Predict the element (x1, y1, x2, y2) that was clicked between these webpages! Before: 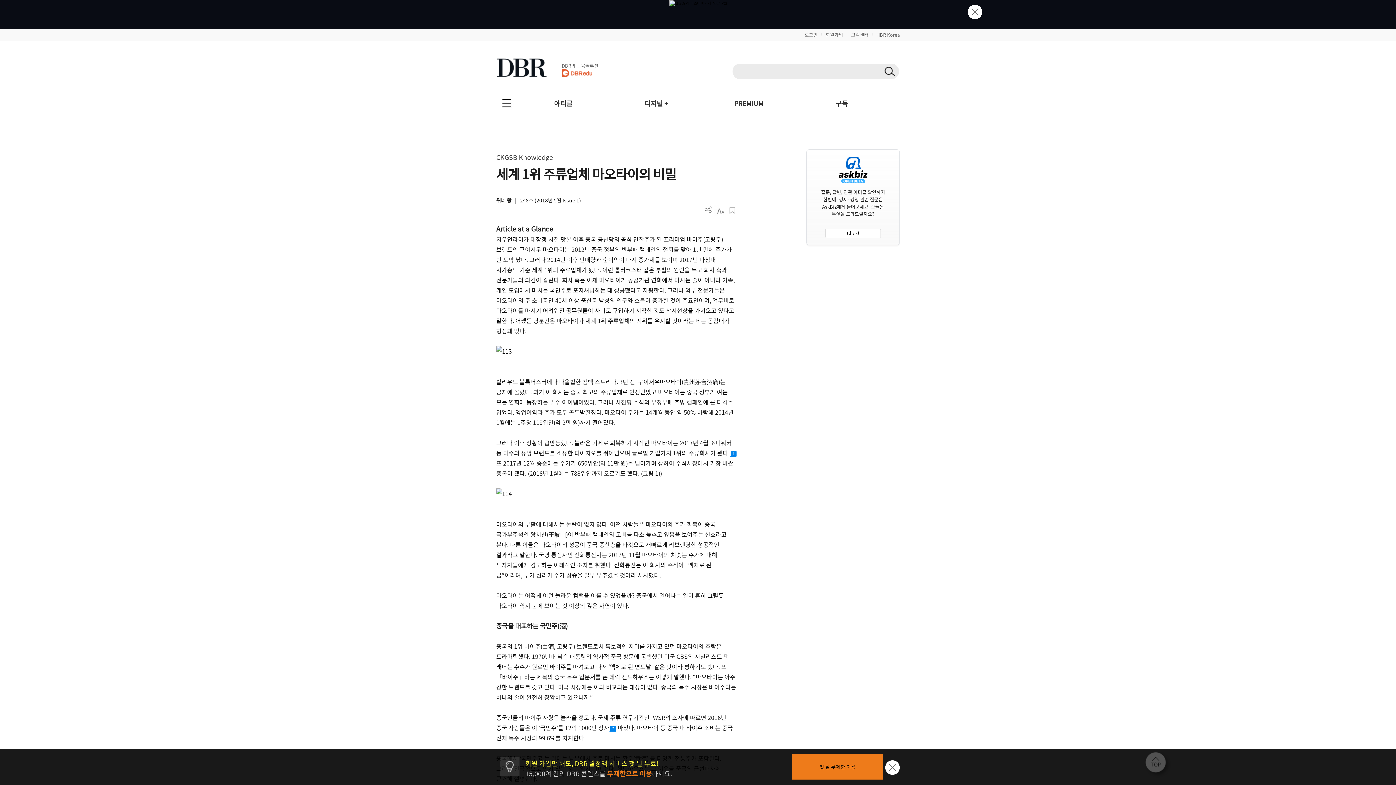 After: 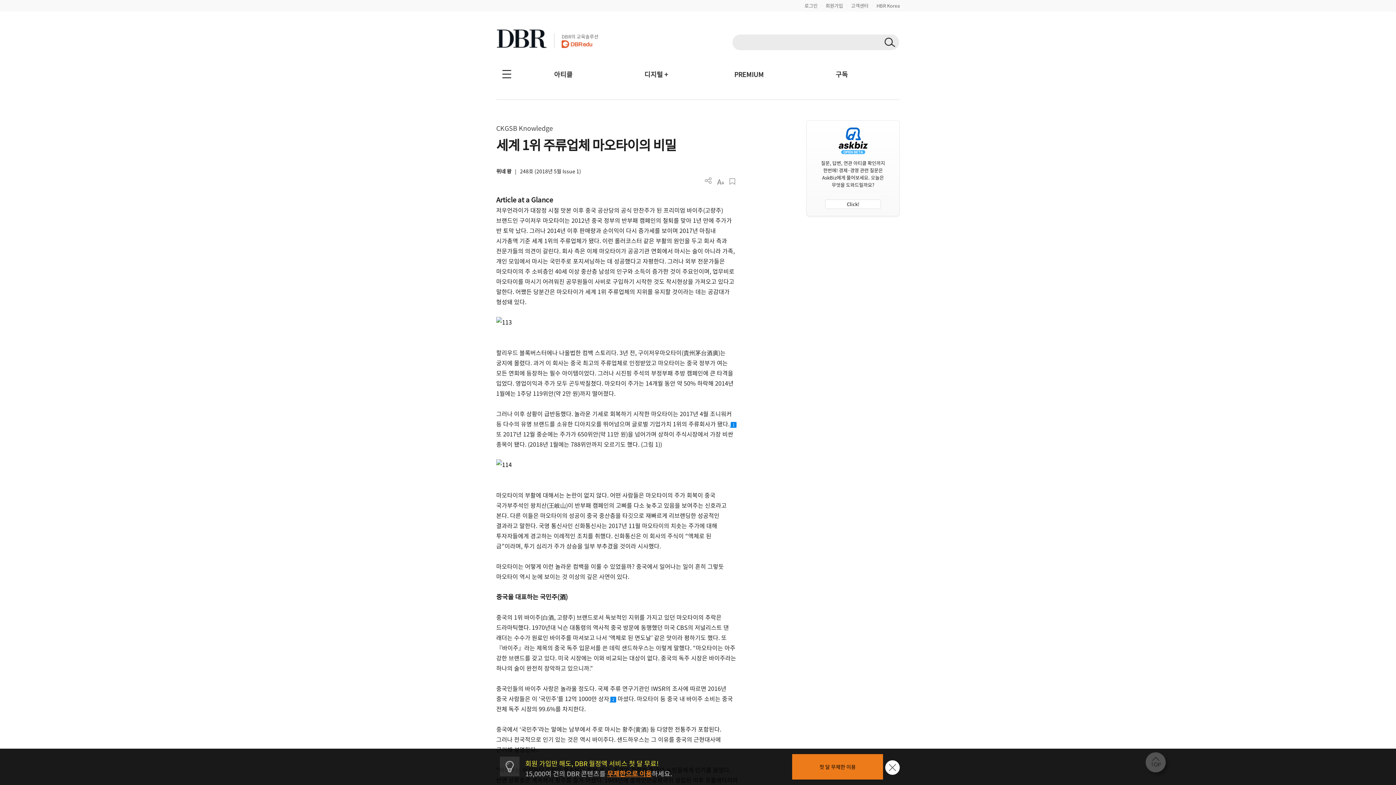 Action: bbox: (968, 4, 982, 19)